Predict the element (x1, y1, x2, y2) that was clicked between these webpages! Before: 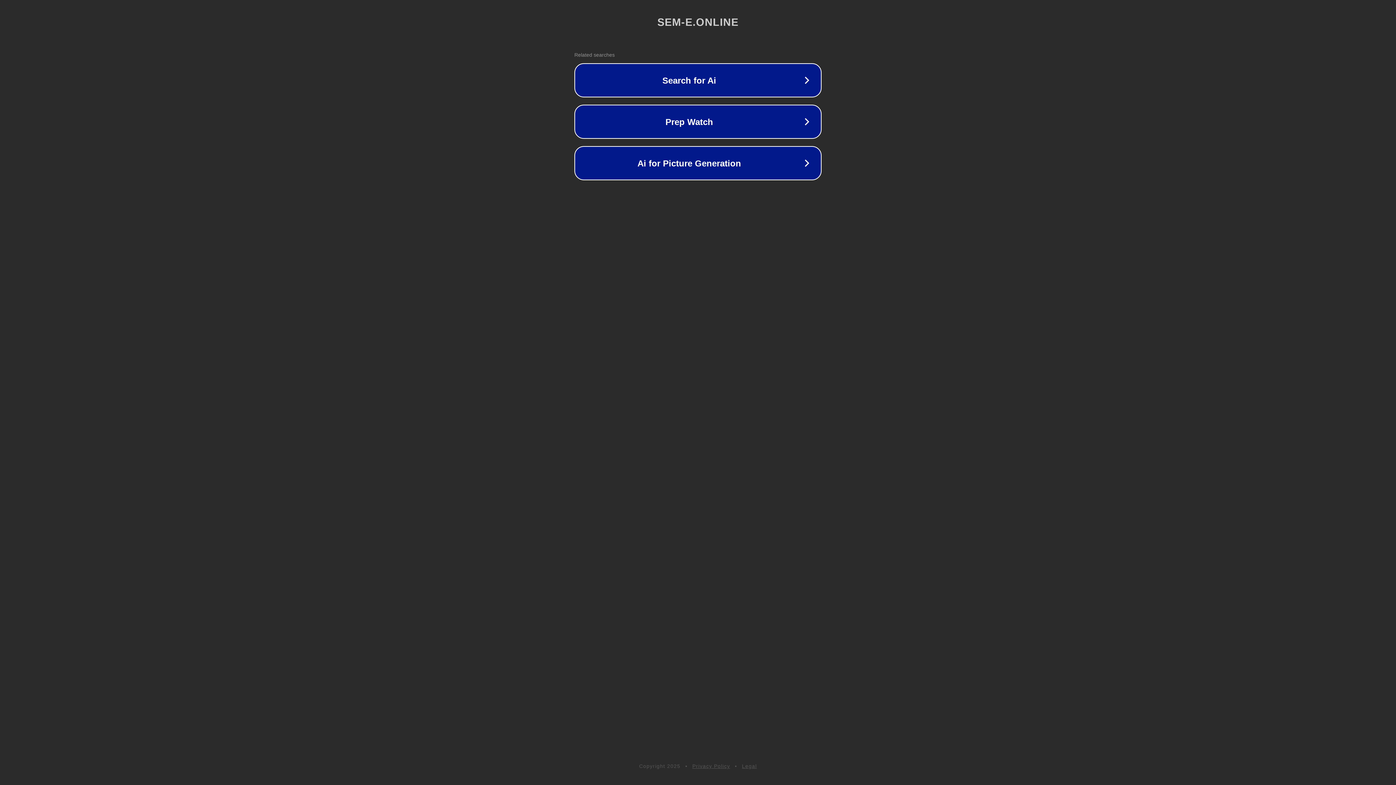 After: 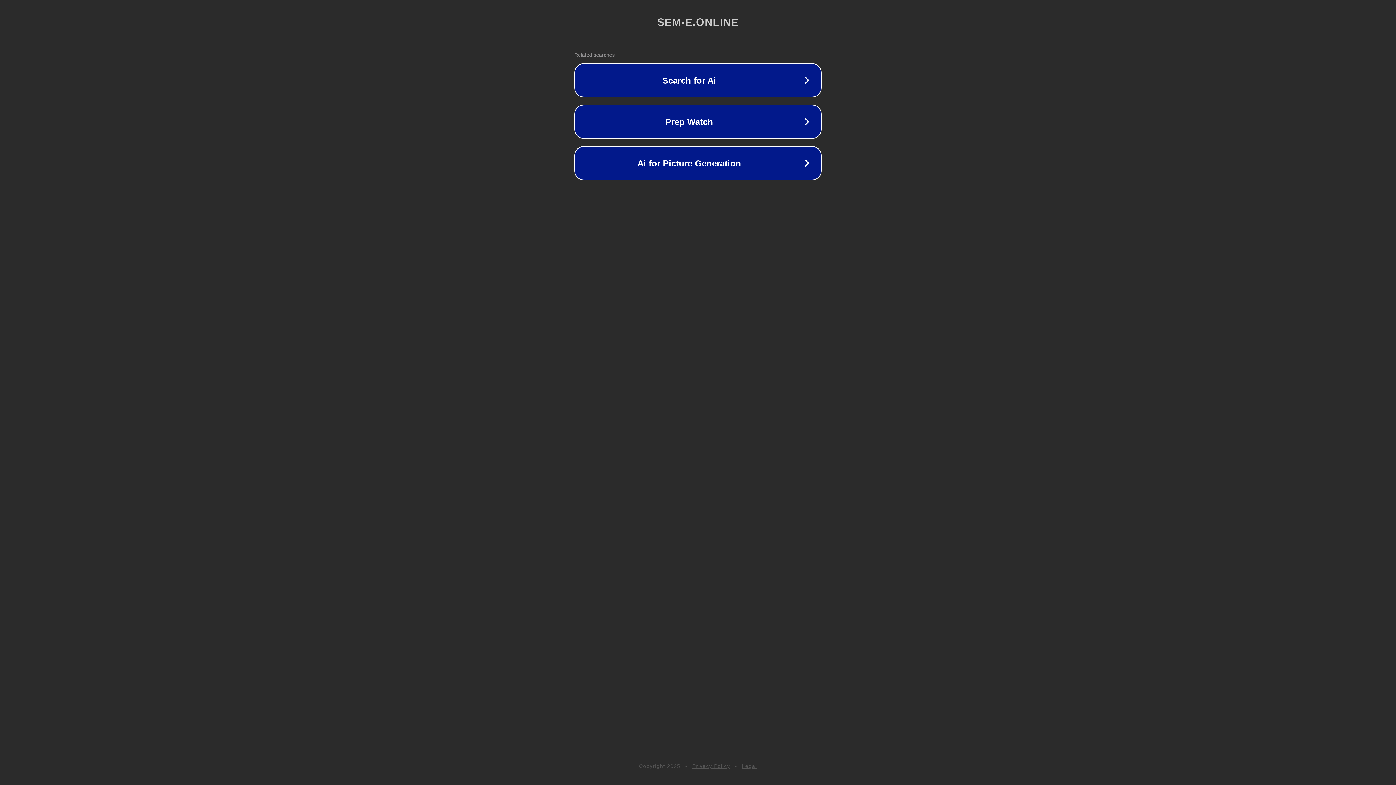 Action: bbox: (742, 763, 757, 769) label: Legal